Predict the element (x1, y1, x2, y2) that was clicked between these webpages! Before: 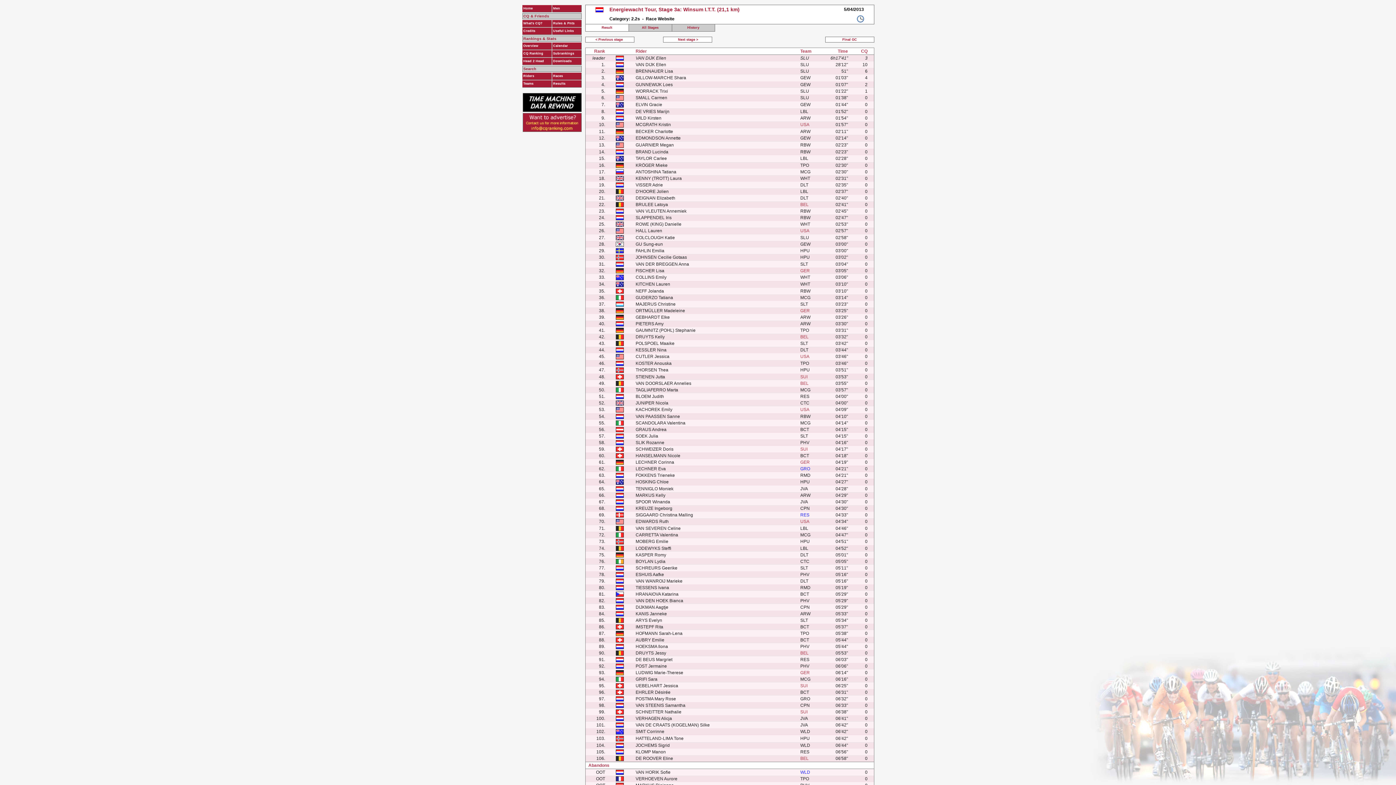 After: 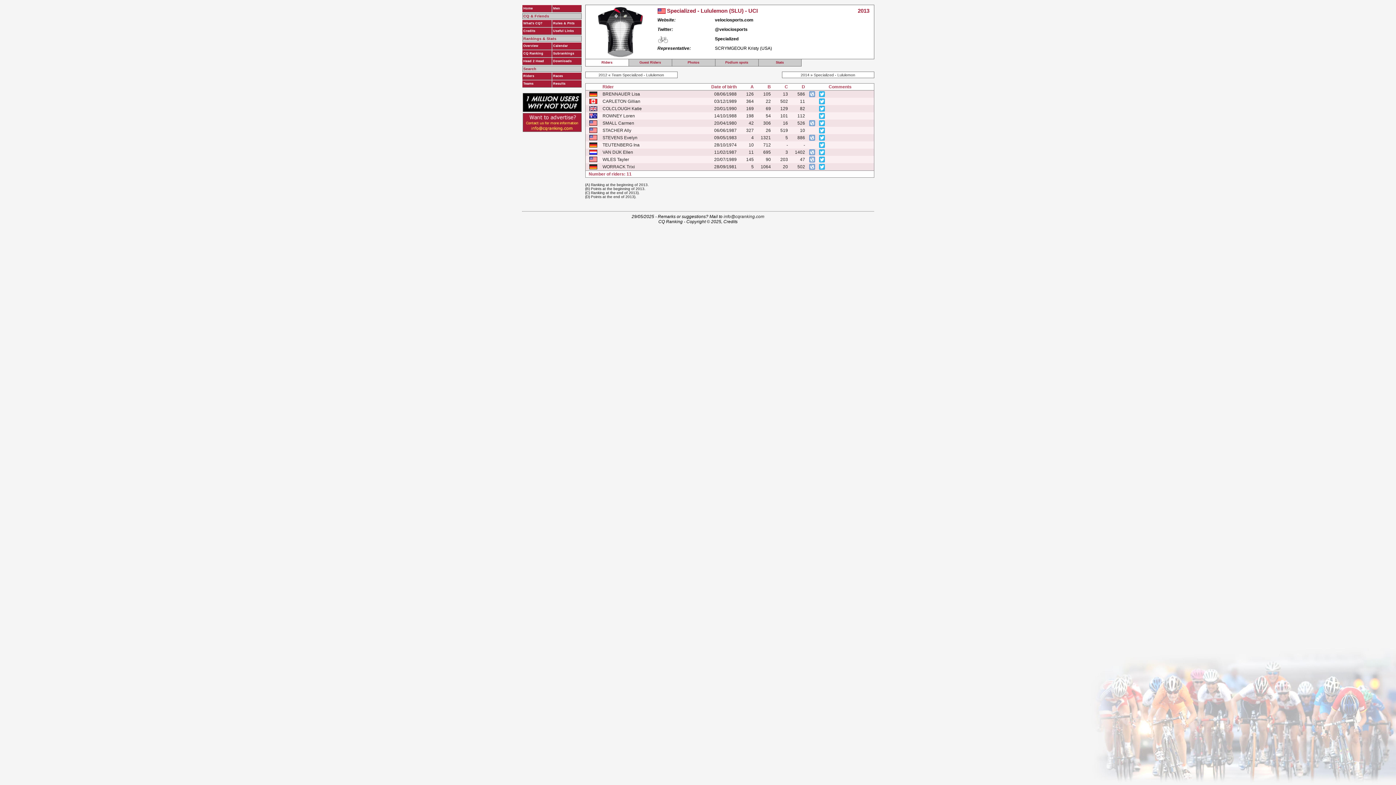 Action: bbox: (800, 55, 809, 60) label: SLU